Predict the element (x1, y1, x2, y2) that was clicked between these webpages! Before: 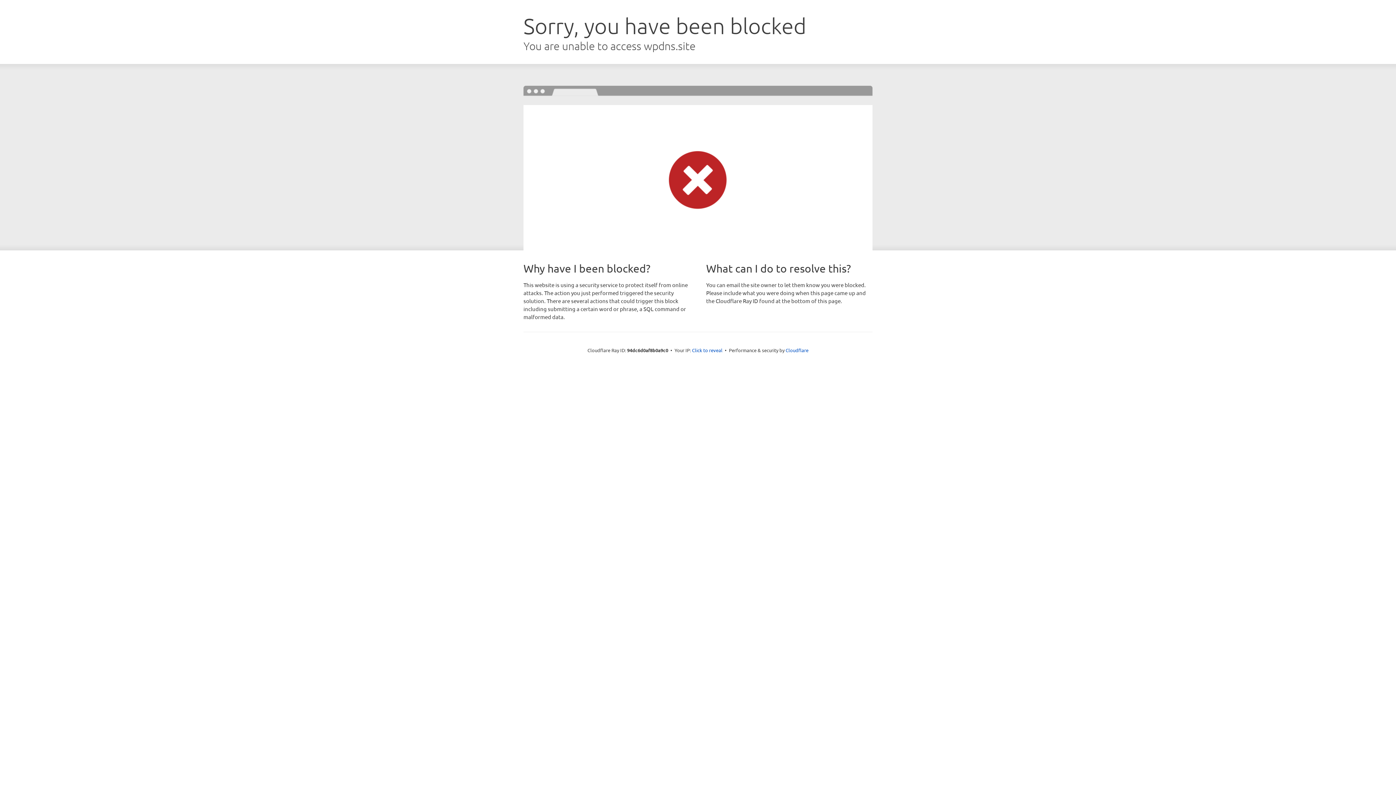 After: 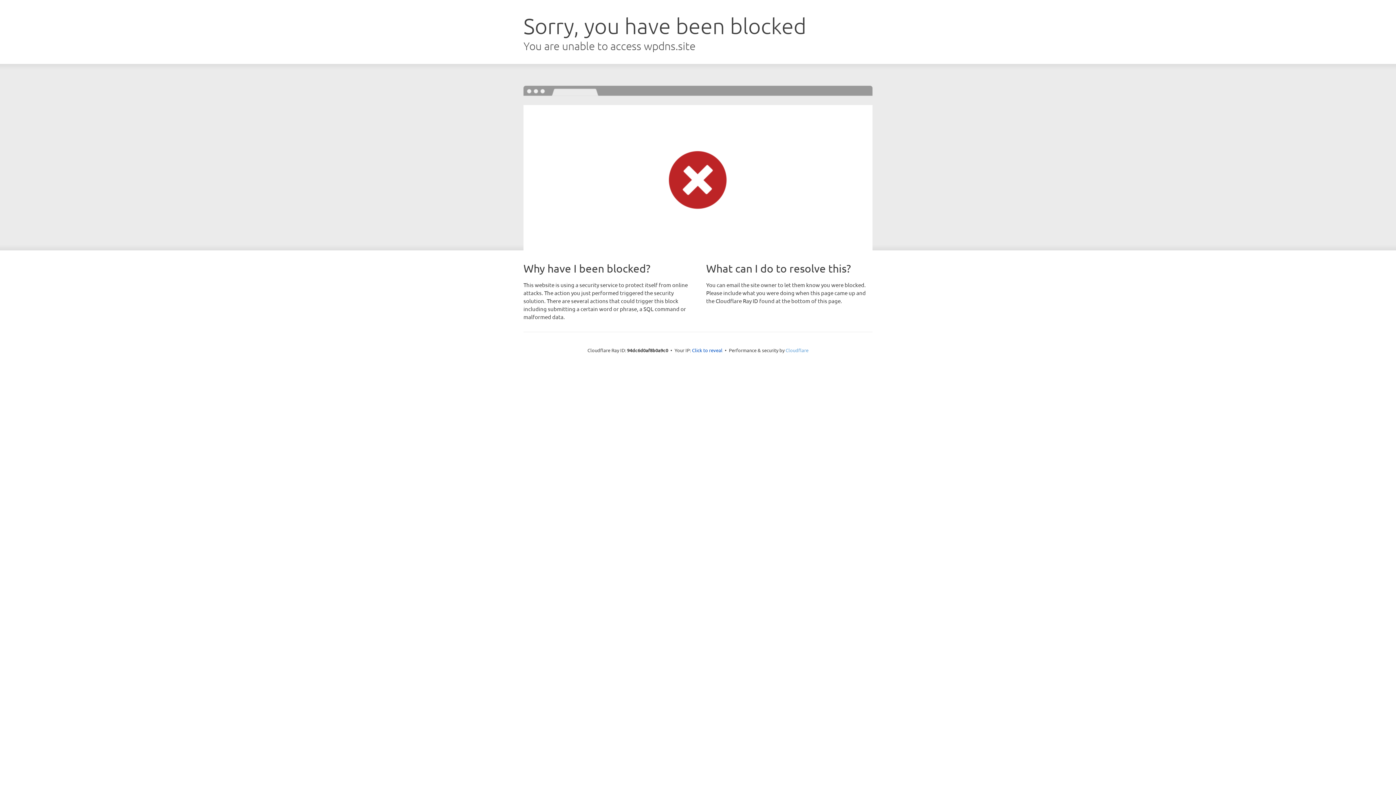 Action: bbox: (785, 347, 808, 353) label: Cloudflare